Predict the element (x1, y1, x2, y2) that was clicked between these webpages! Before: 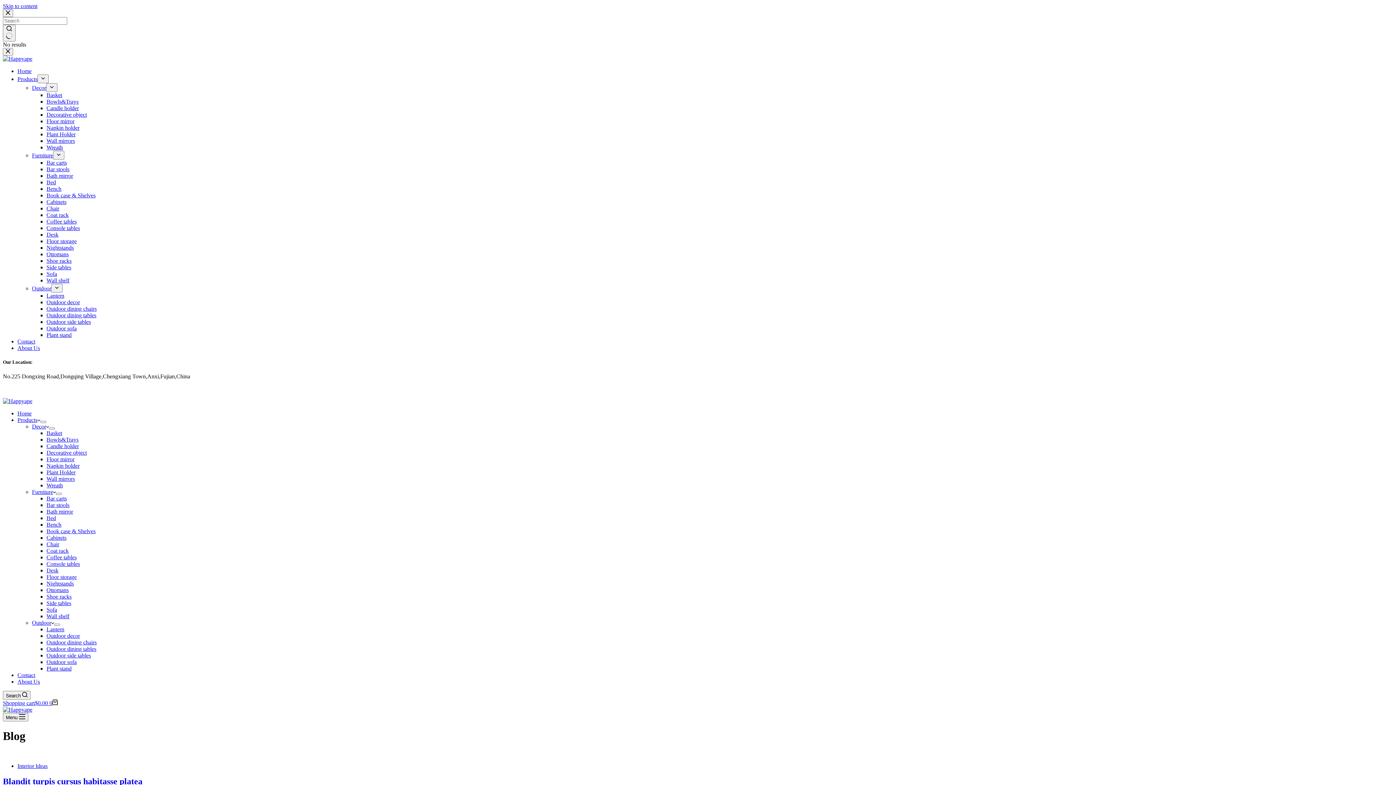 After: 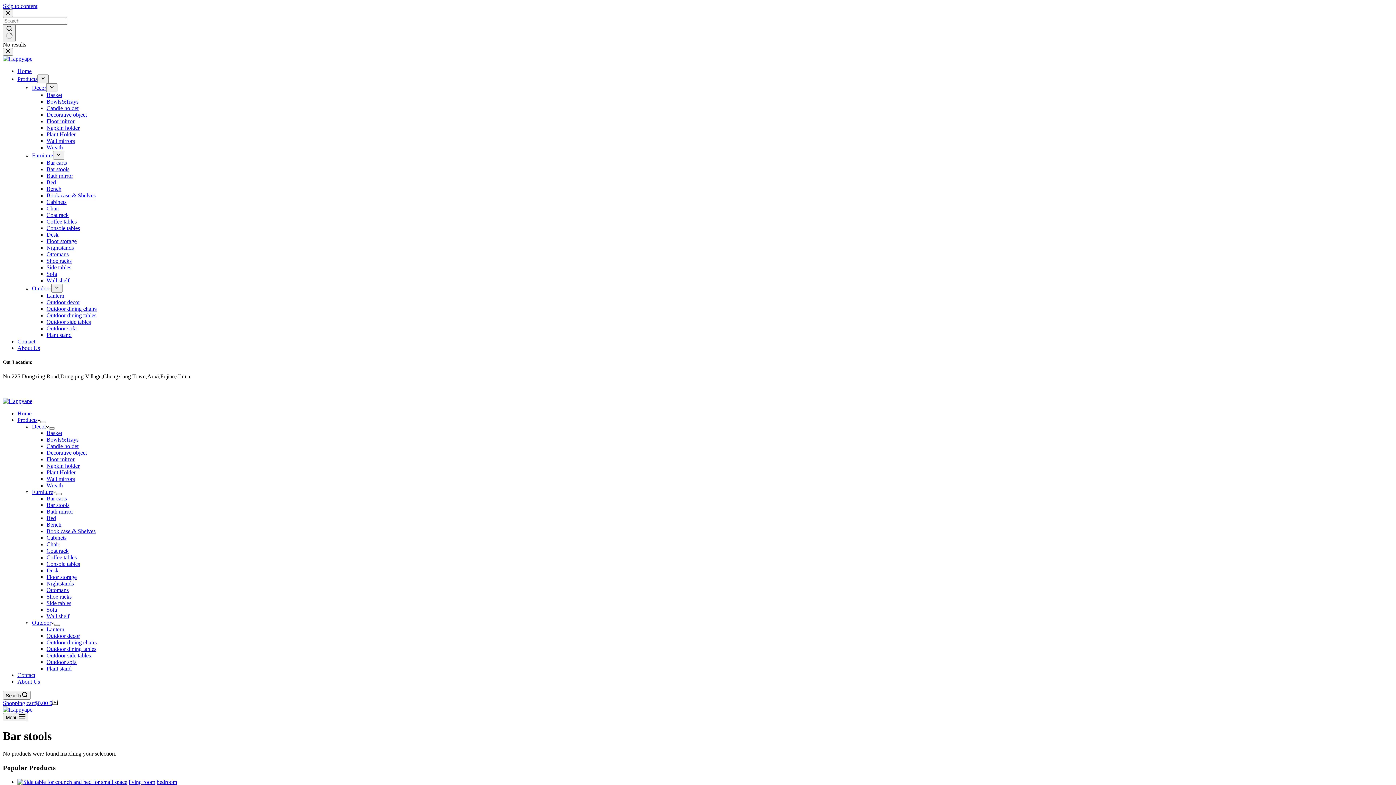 Action: bbox: (46, 502, 69, 508) label: Bar stools